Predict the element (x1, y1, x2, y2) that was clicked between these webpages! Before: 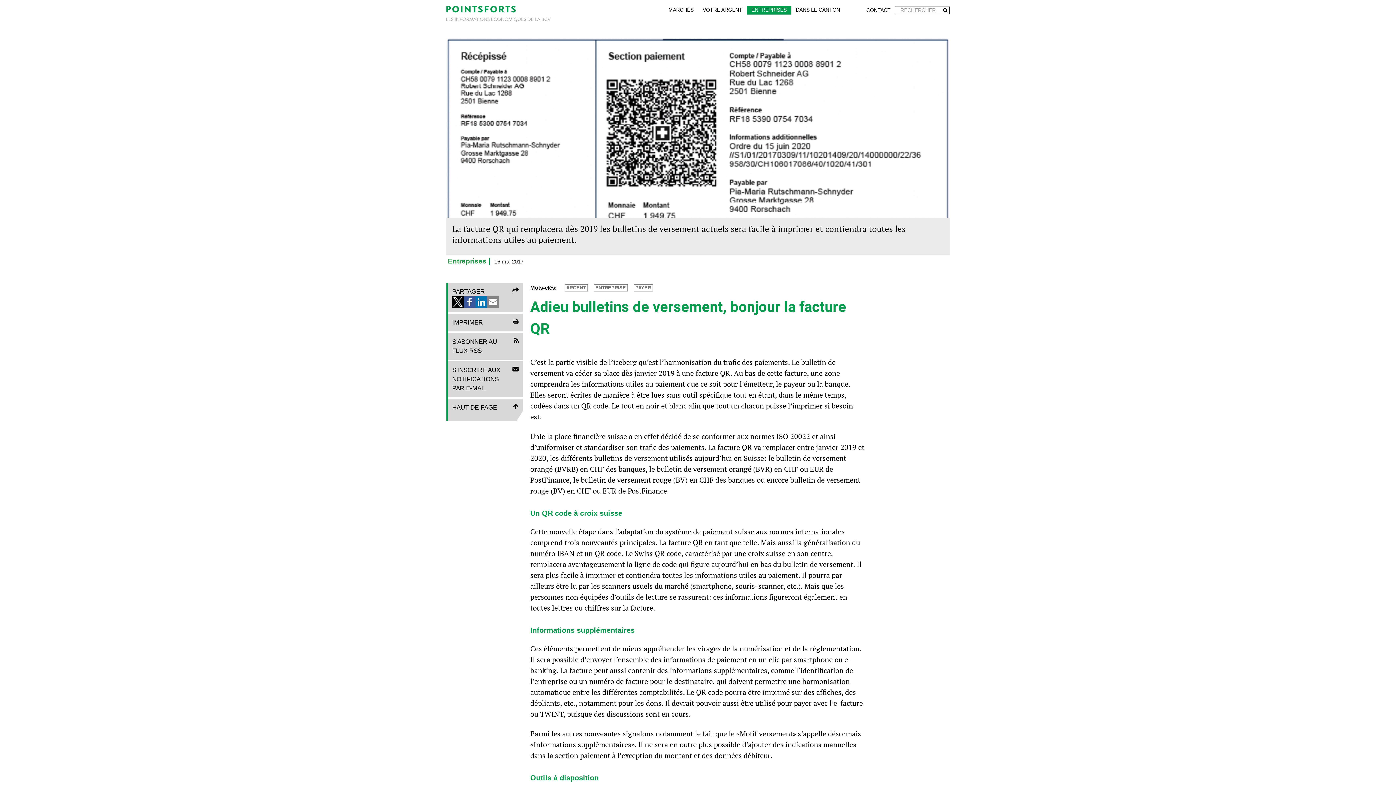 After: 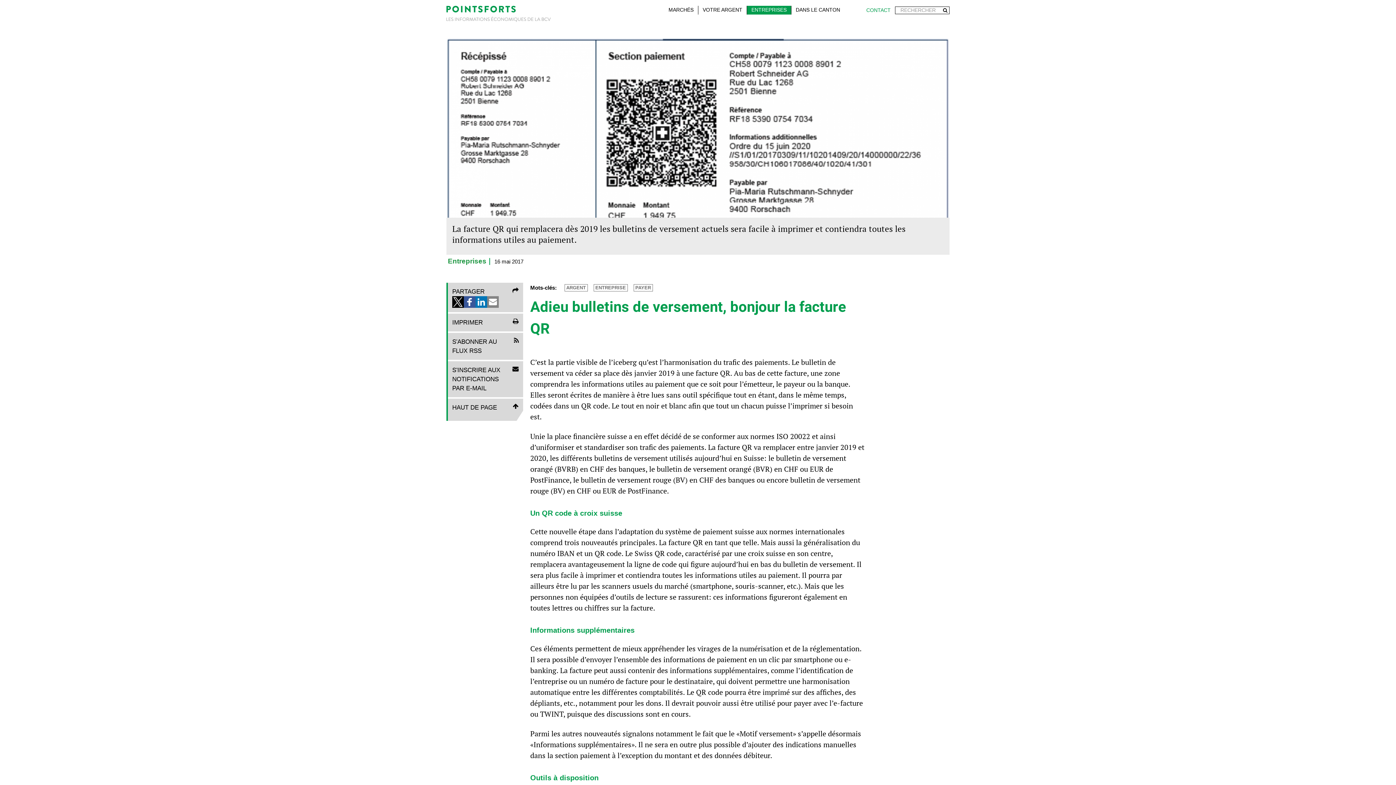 Action: bbox: (862, 5, 895, 15) label: CONTACT